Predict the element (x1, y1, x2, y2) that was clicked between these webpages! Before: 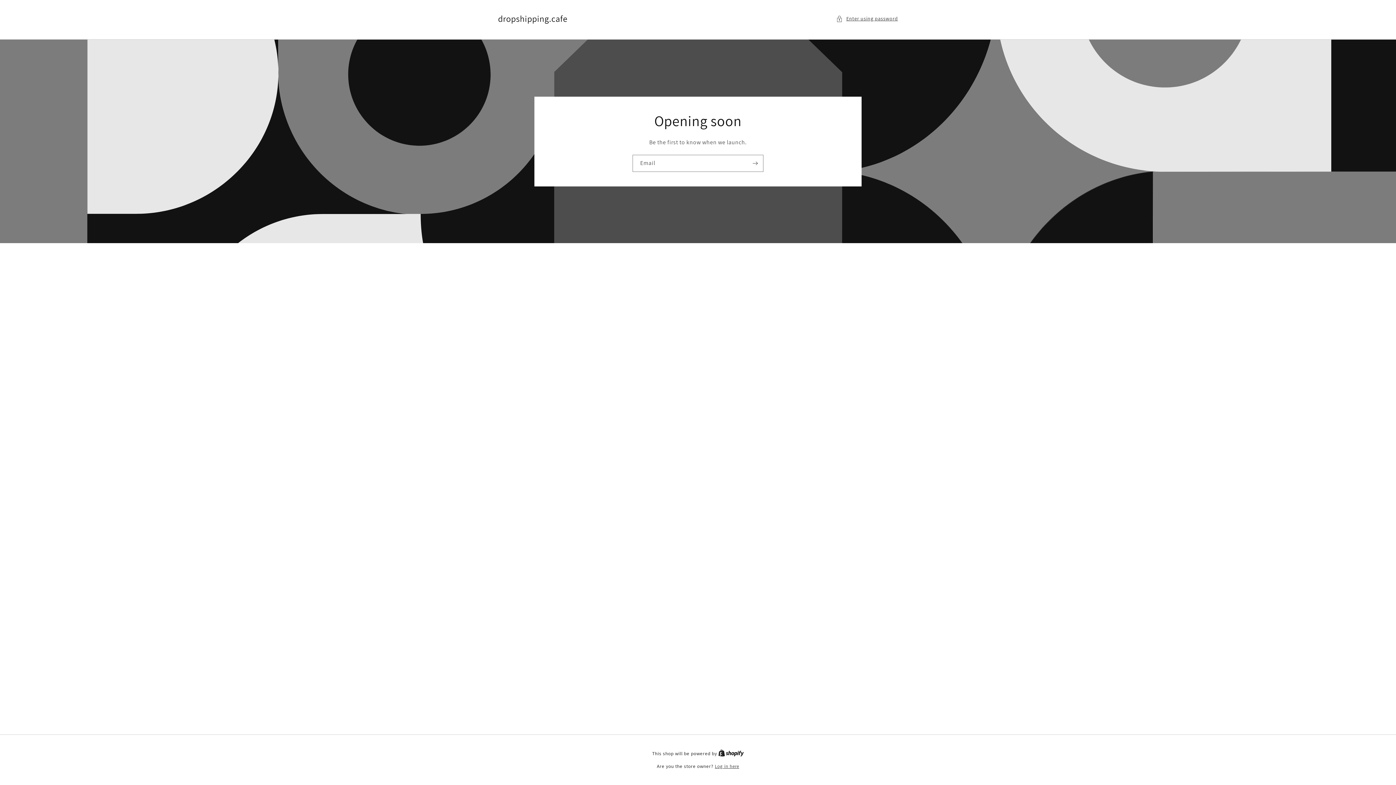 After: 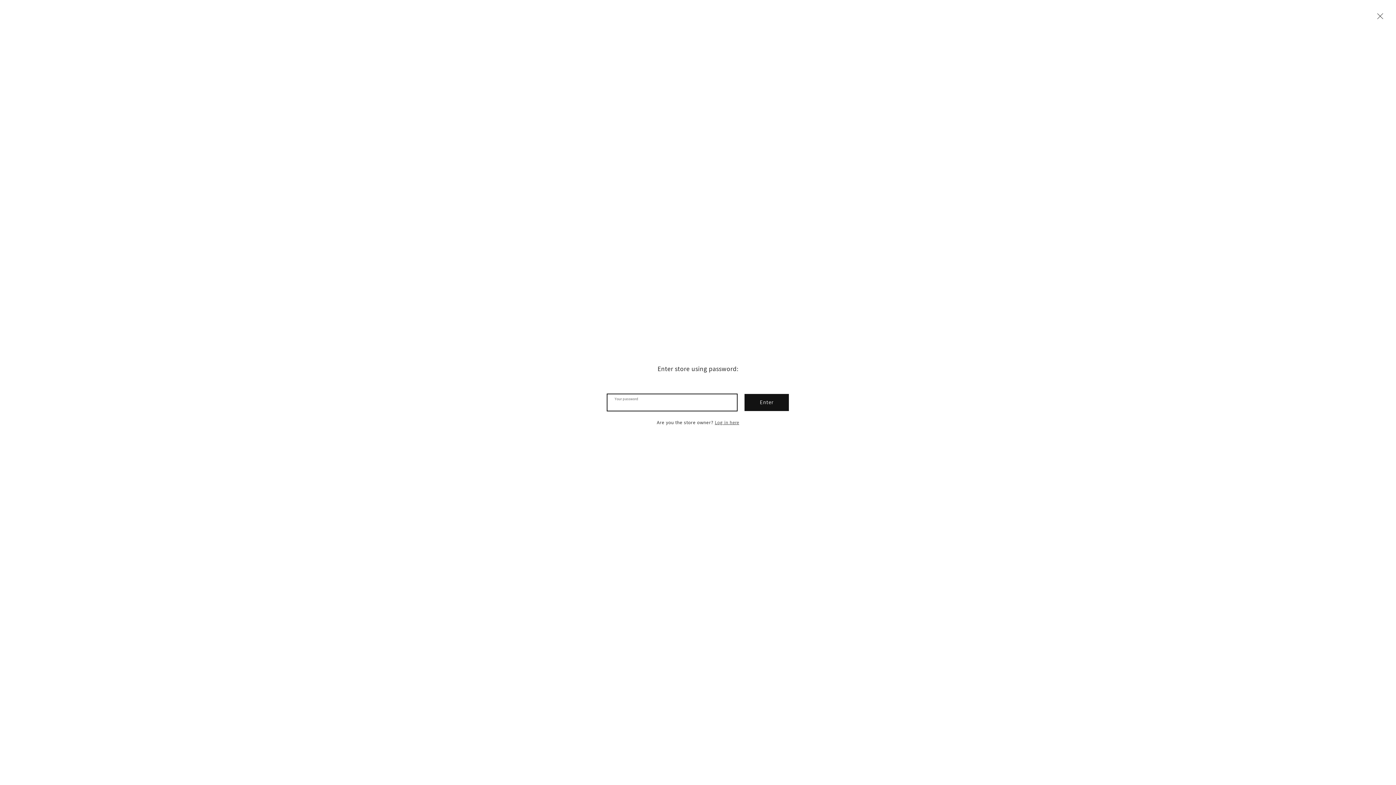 Action: bbox: (836, 14, 898, 23) label: Enter using password